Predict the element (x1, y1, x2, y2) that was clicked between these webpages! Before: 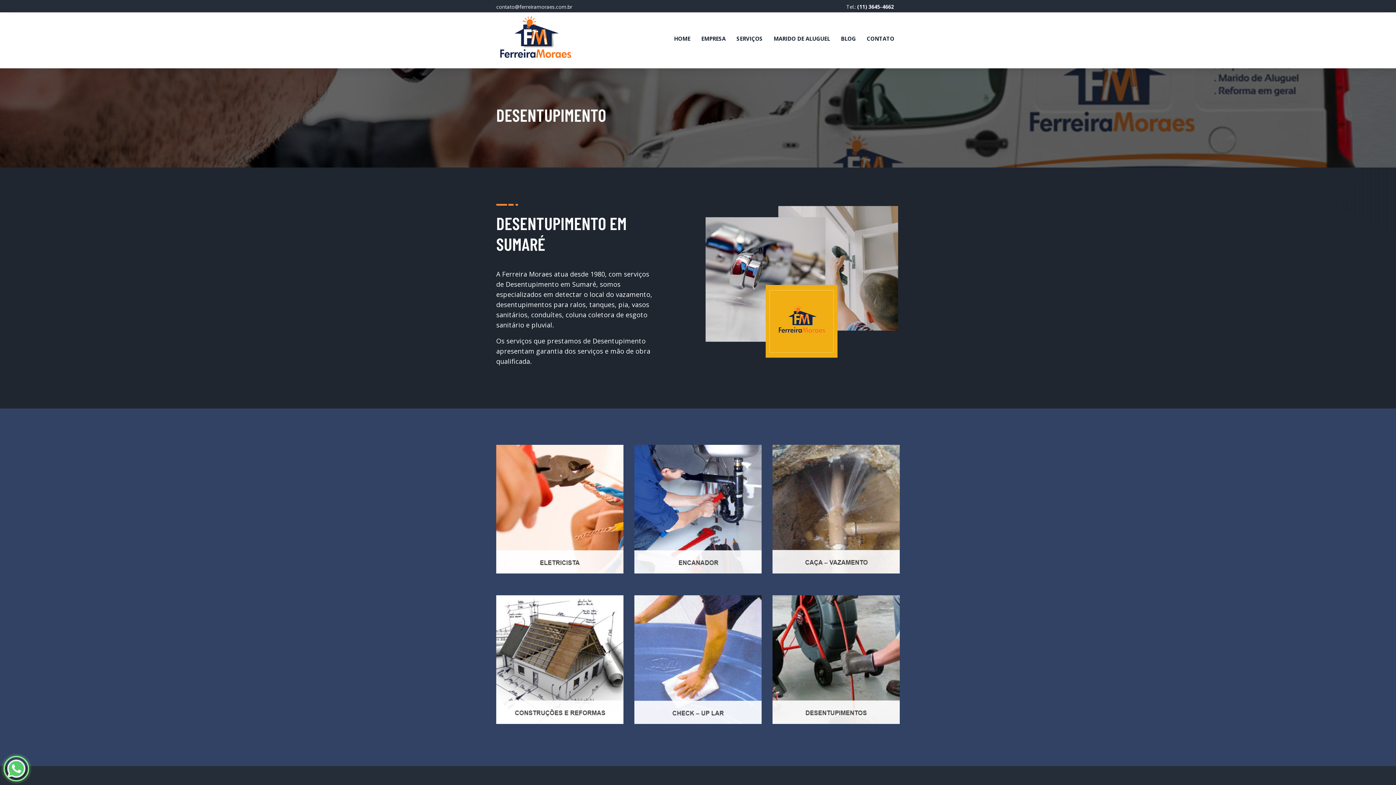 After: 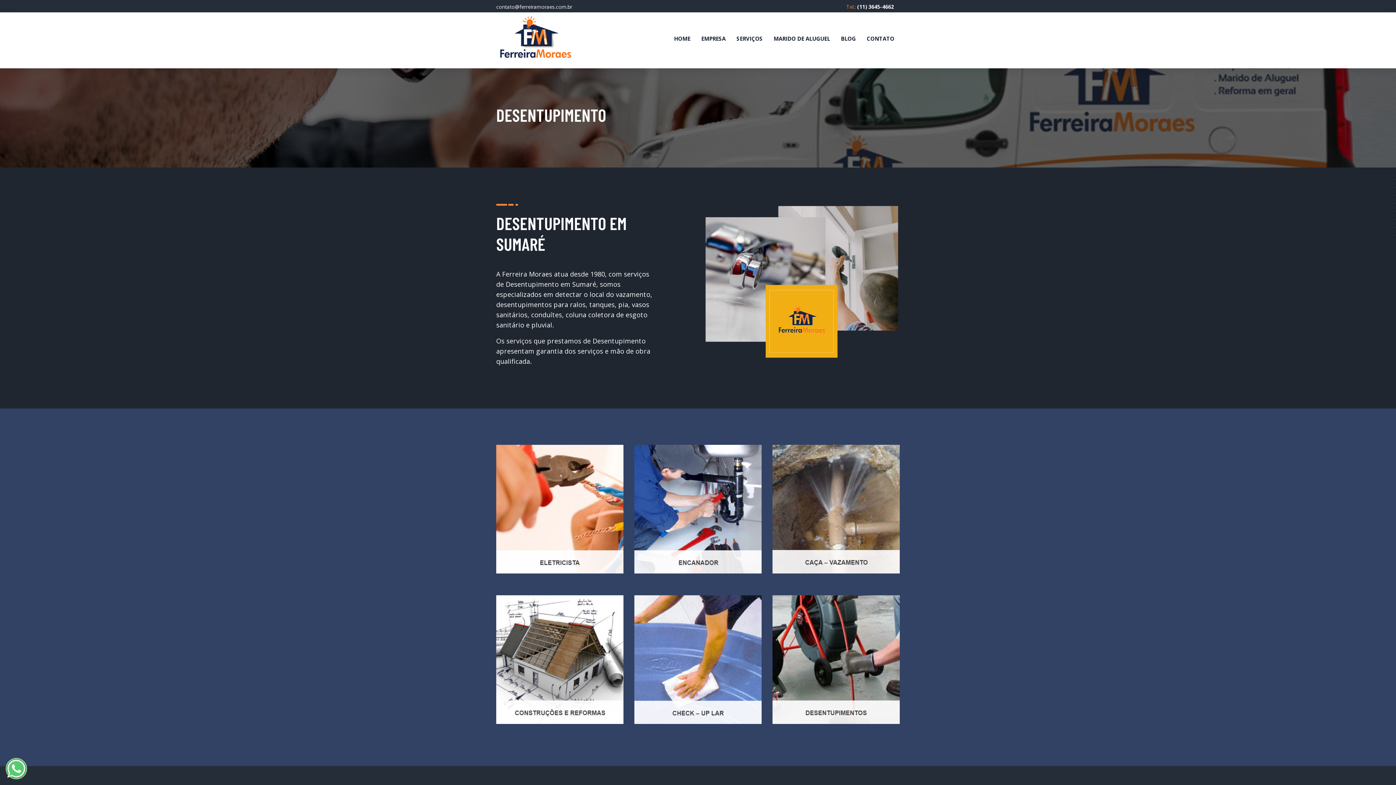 Action: bbox: (840, 2, 900, 10) label: Tel.: (11) 3645-4662